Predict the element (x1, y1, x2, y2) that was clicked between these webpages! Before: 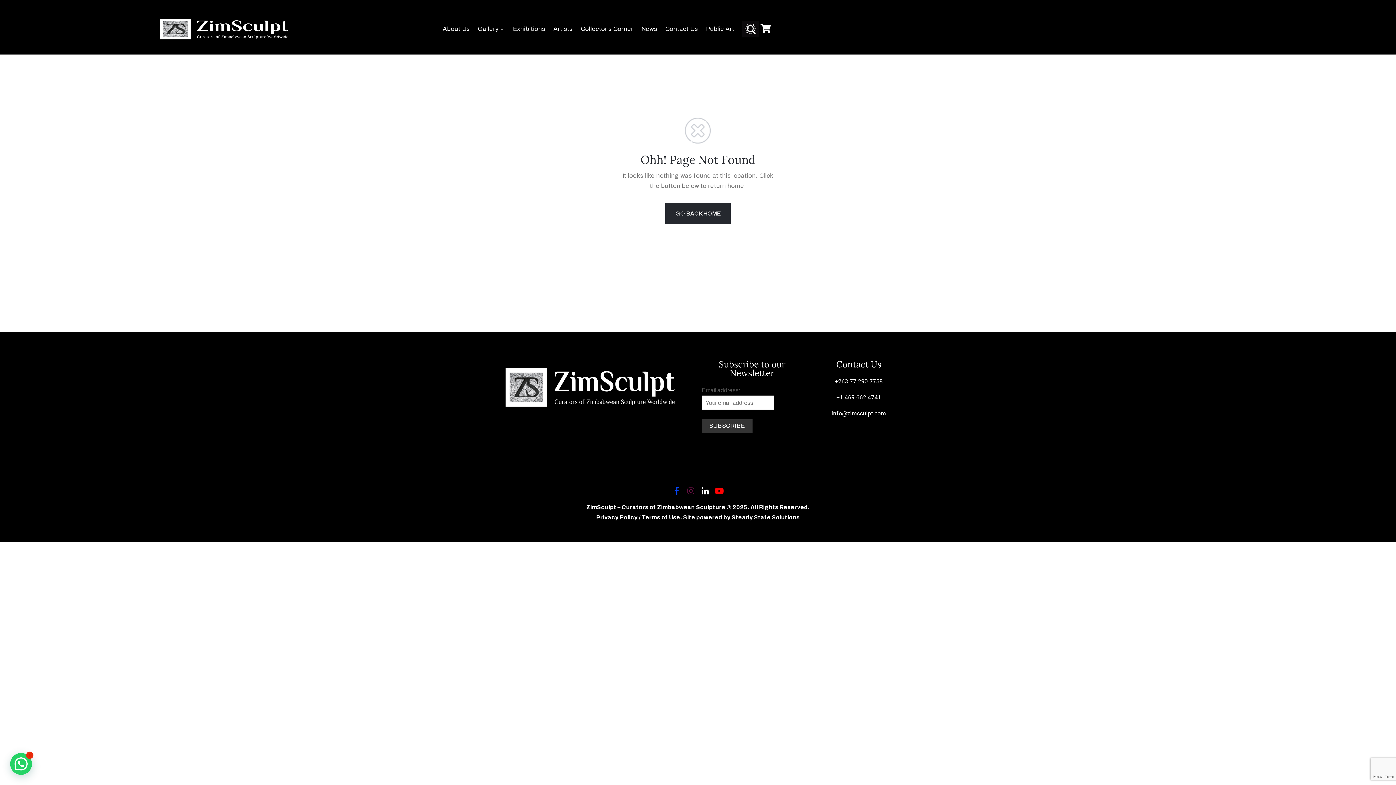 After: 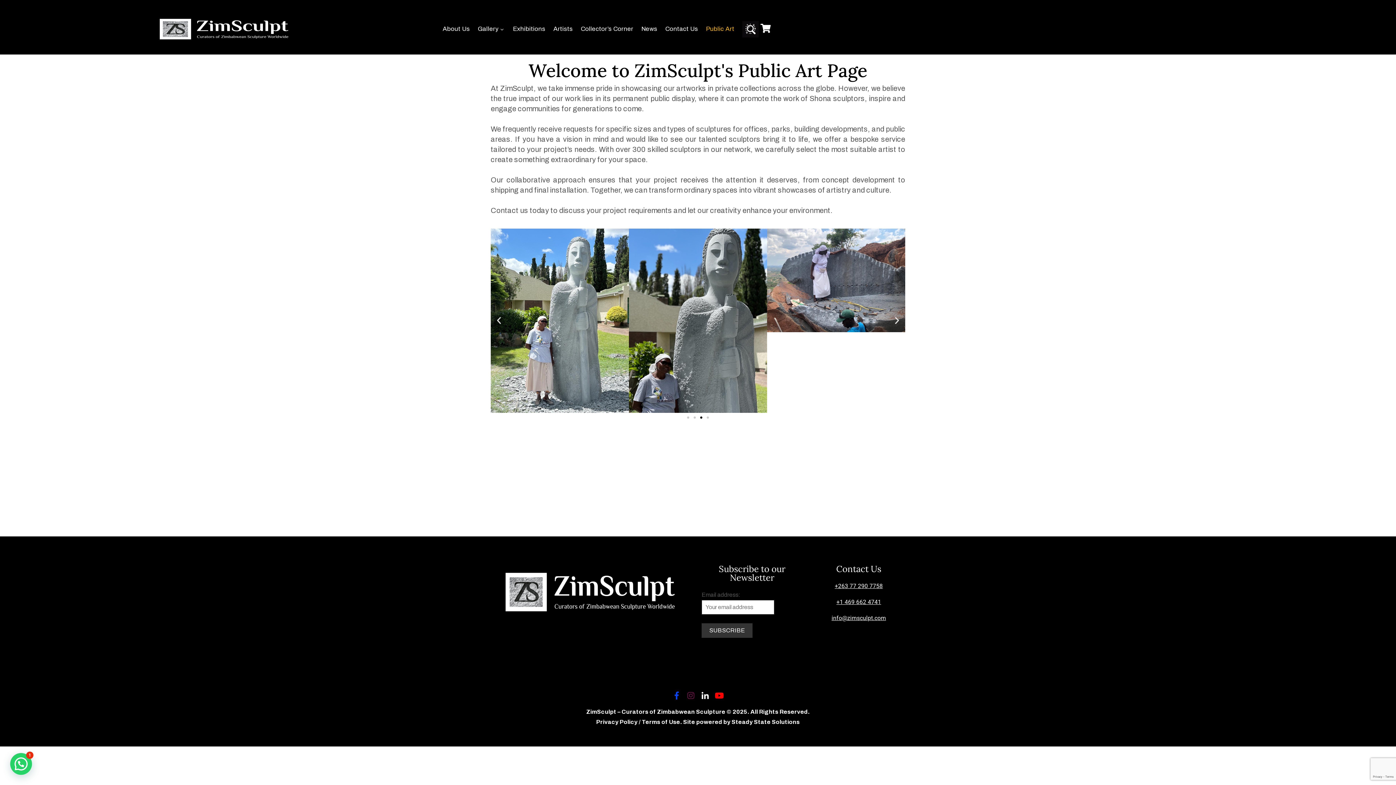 Action: bbox: (706, 12, 734, 45) label: Public Art